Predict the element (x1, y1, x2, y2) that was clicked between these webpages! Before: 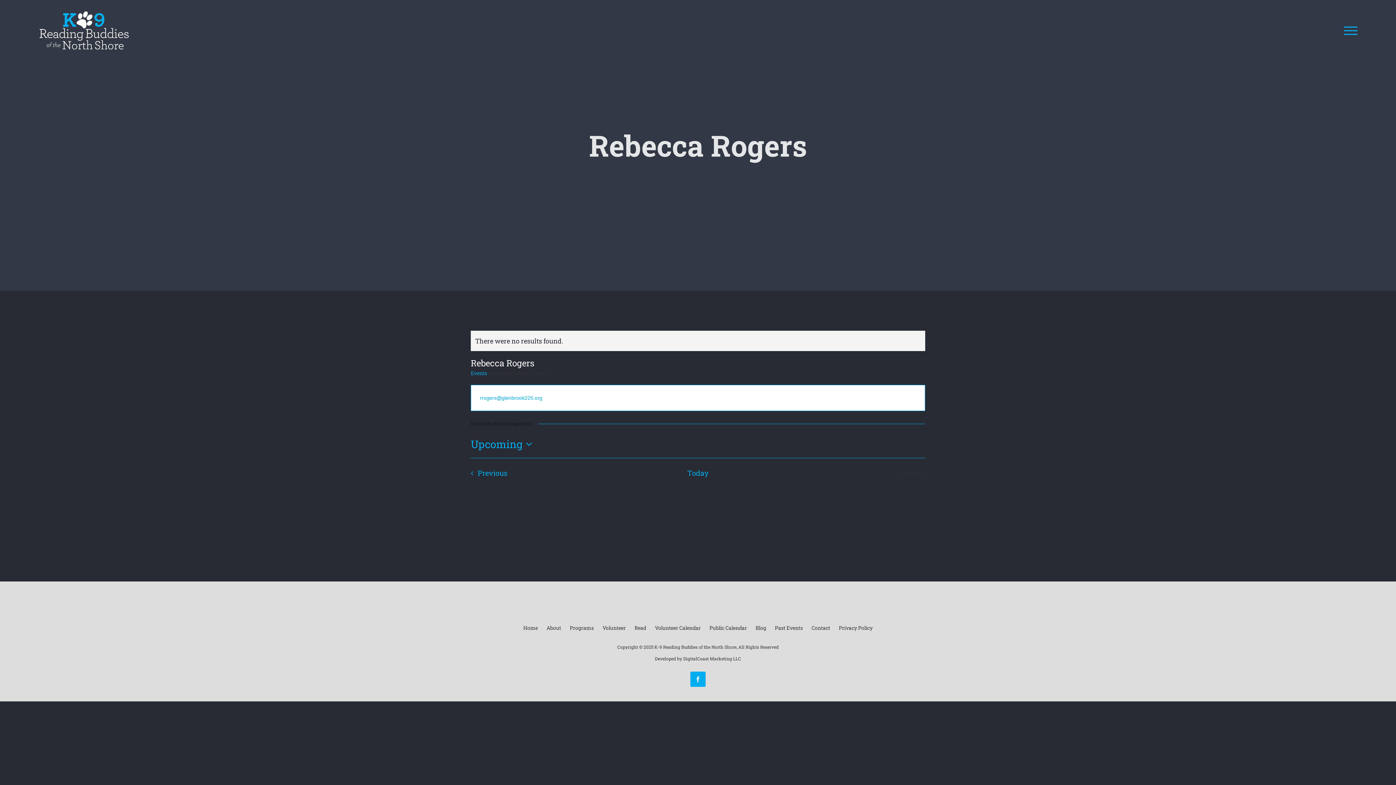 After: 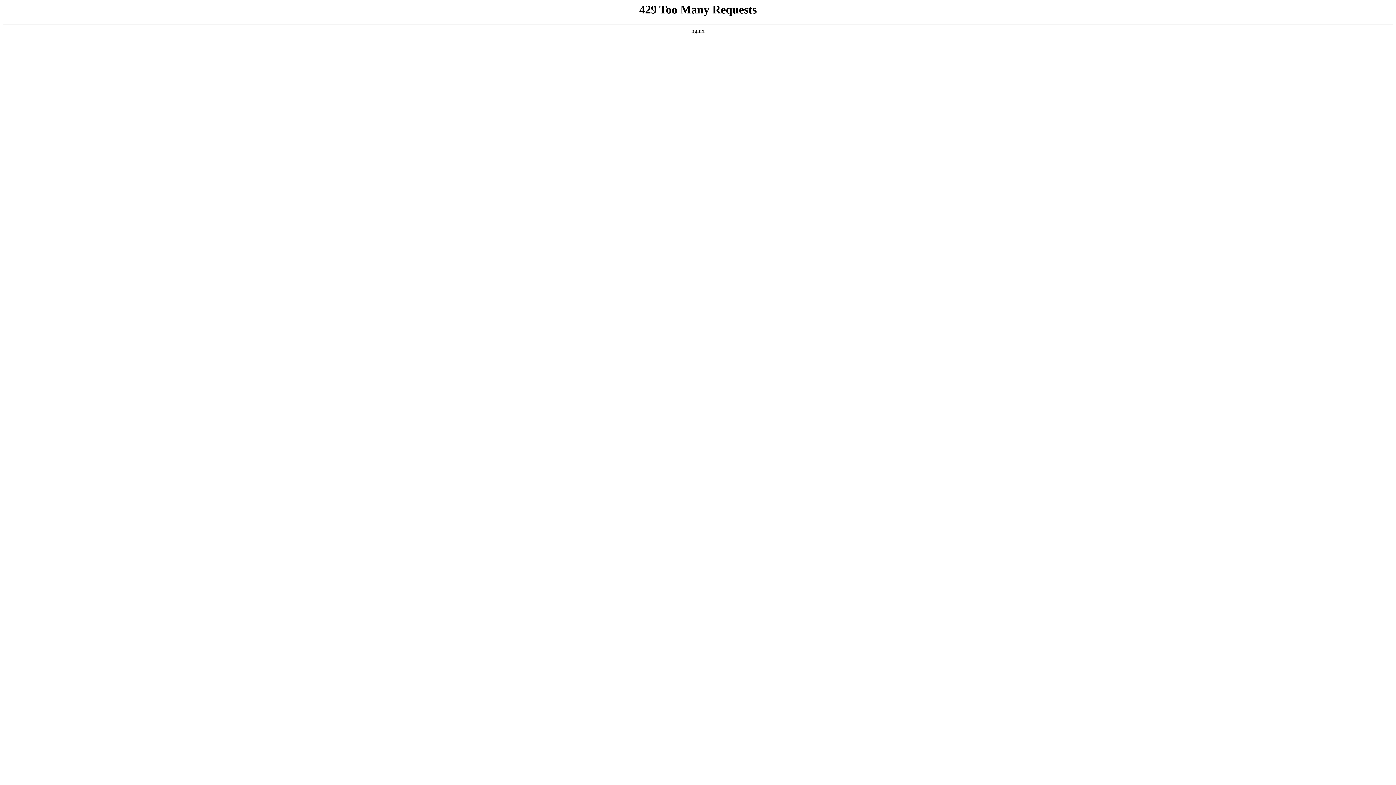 Action: label: Privacy Policy bbox: (839, 622, 872, 634)